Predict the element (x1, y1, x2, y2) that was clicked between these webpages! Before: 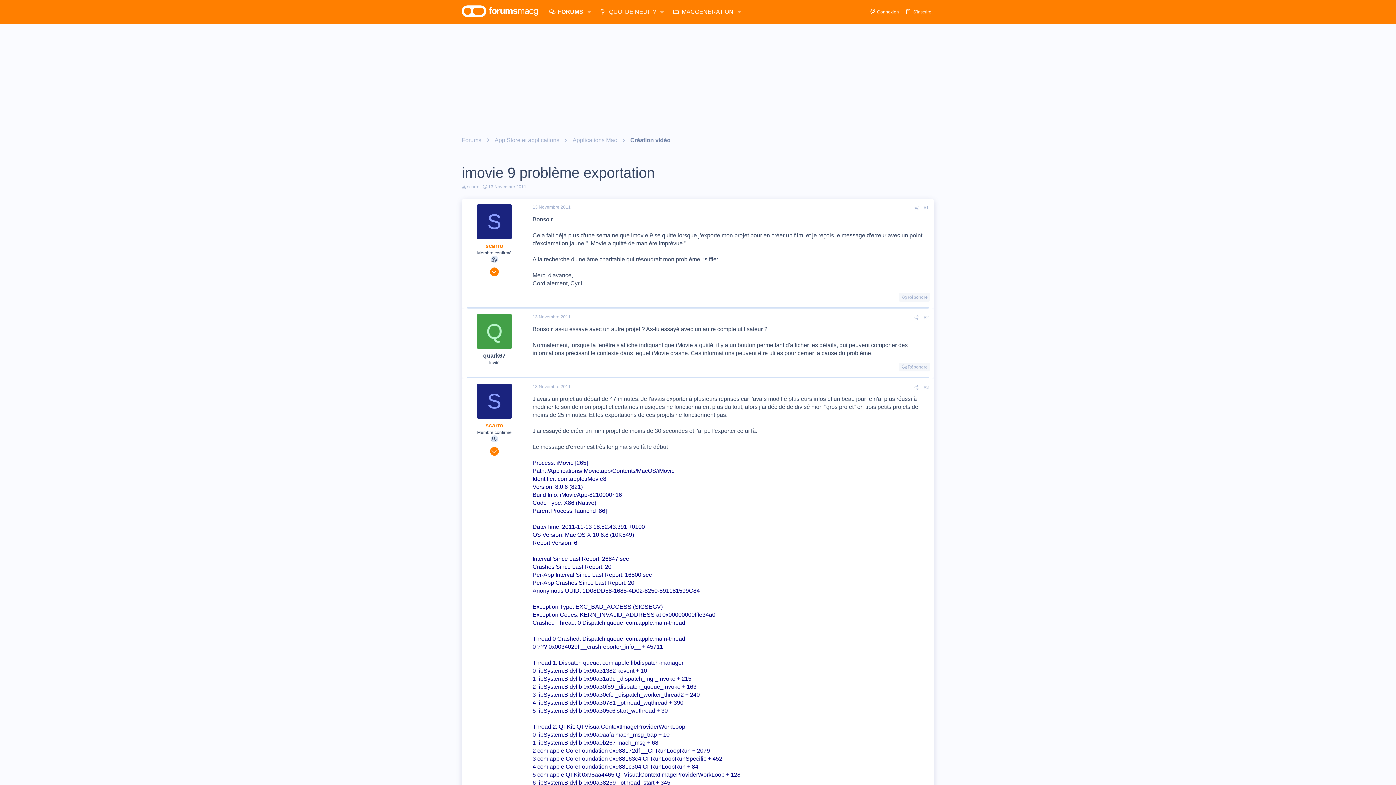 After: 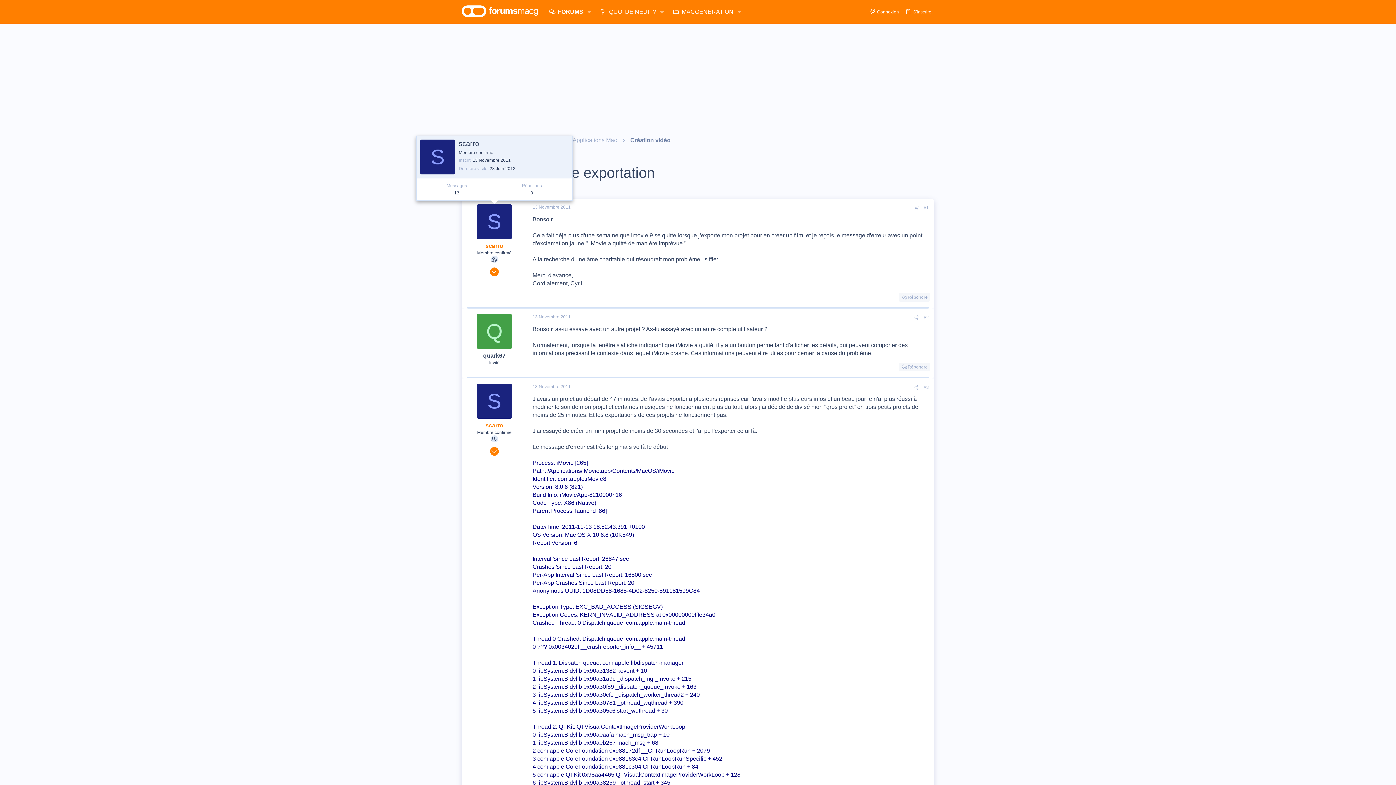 Action: label: S bbox: (477, 204, 512, 239)